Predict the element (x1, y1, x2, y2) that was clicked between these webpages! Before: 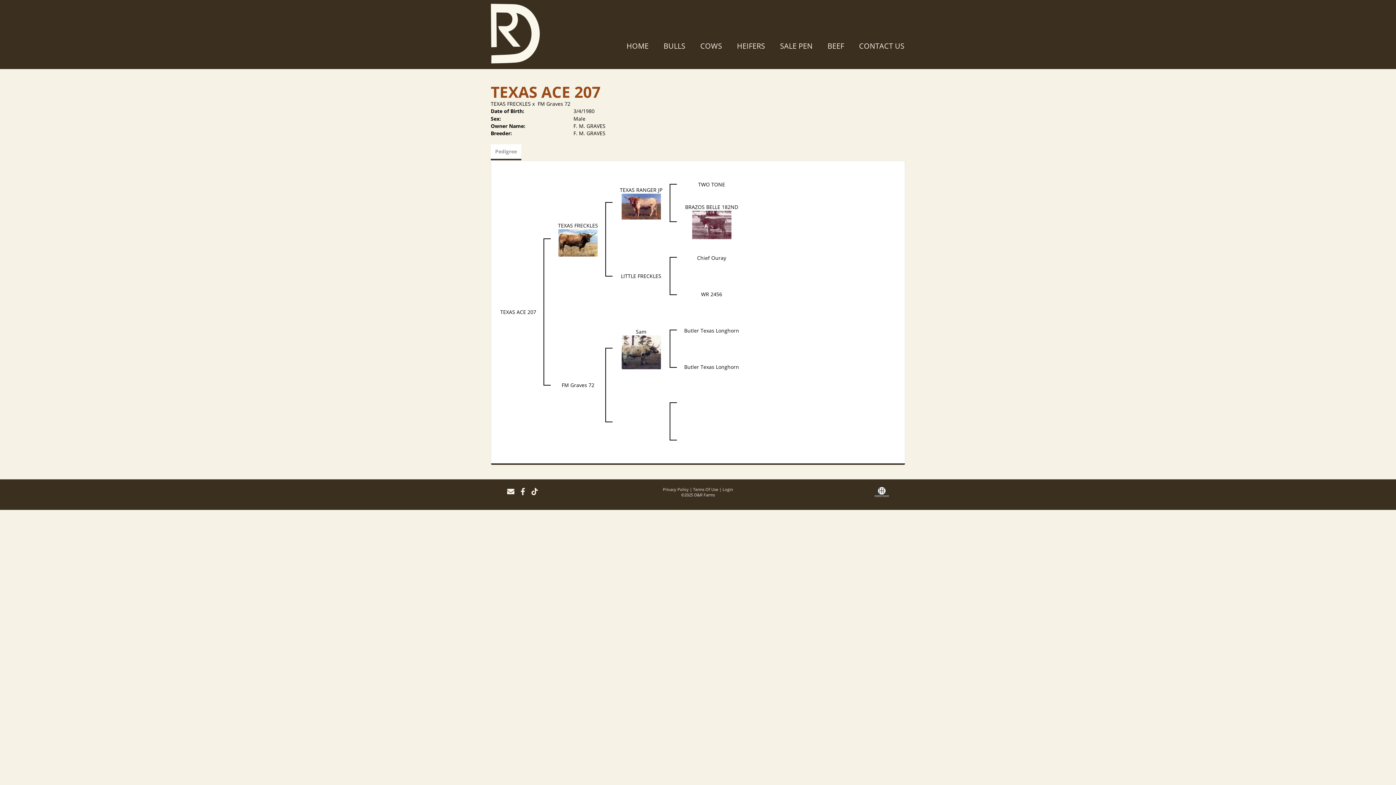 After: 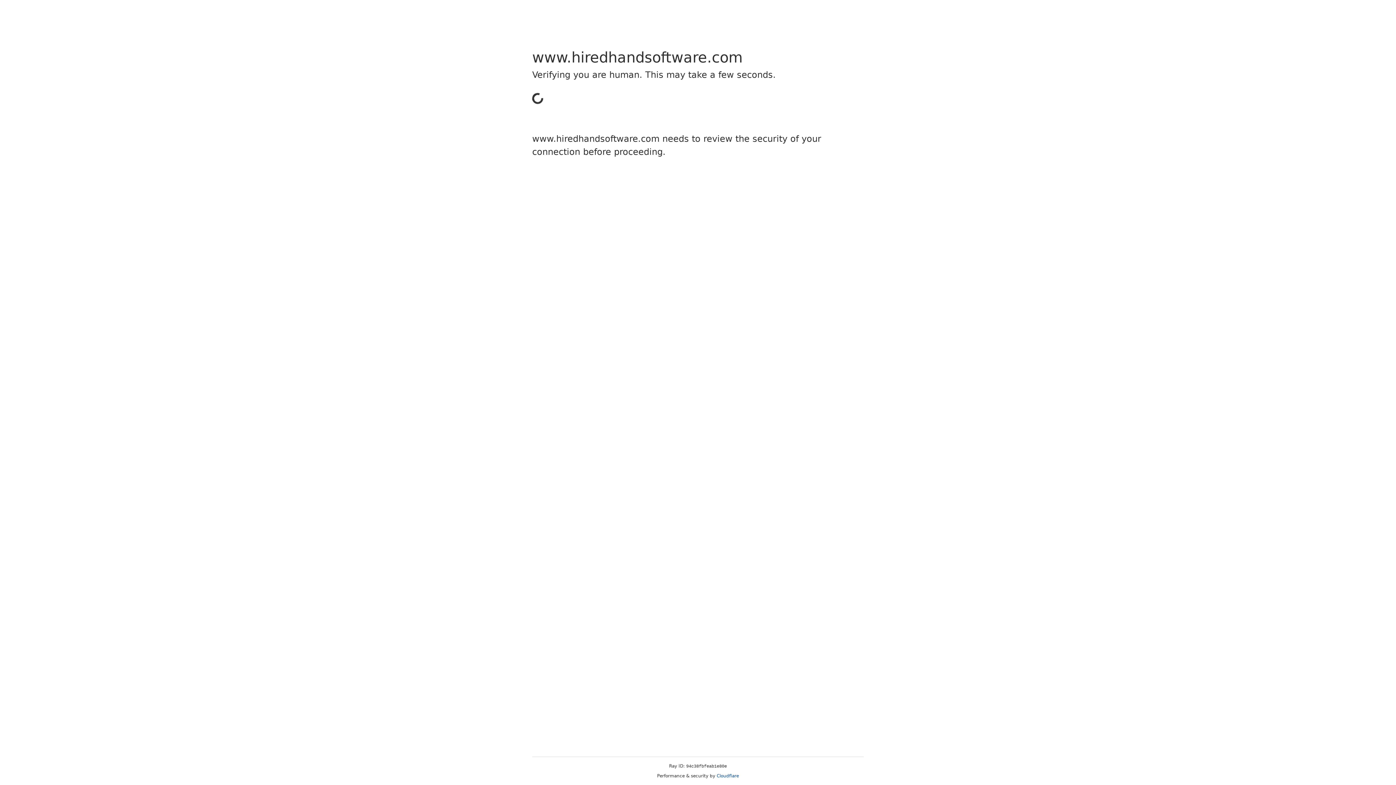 Action: bbox: (874, 486, 889, 502)